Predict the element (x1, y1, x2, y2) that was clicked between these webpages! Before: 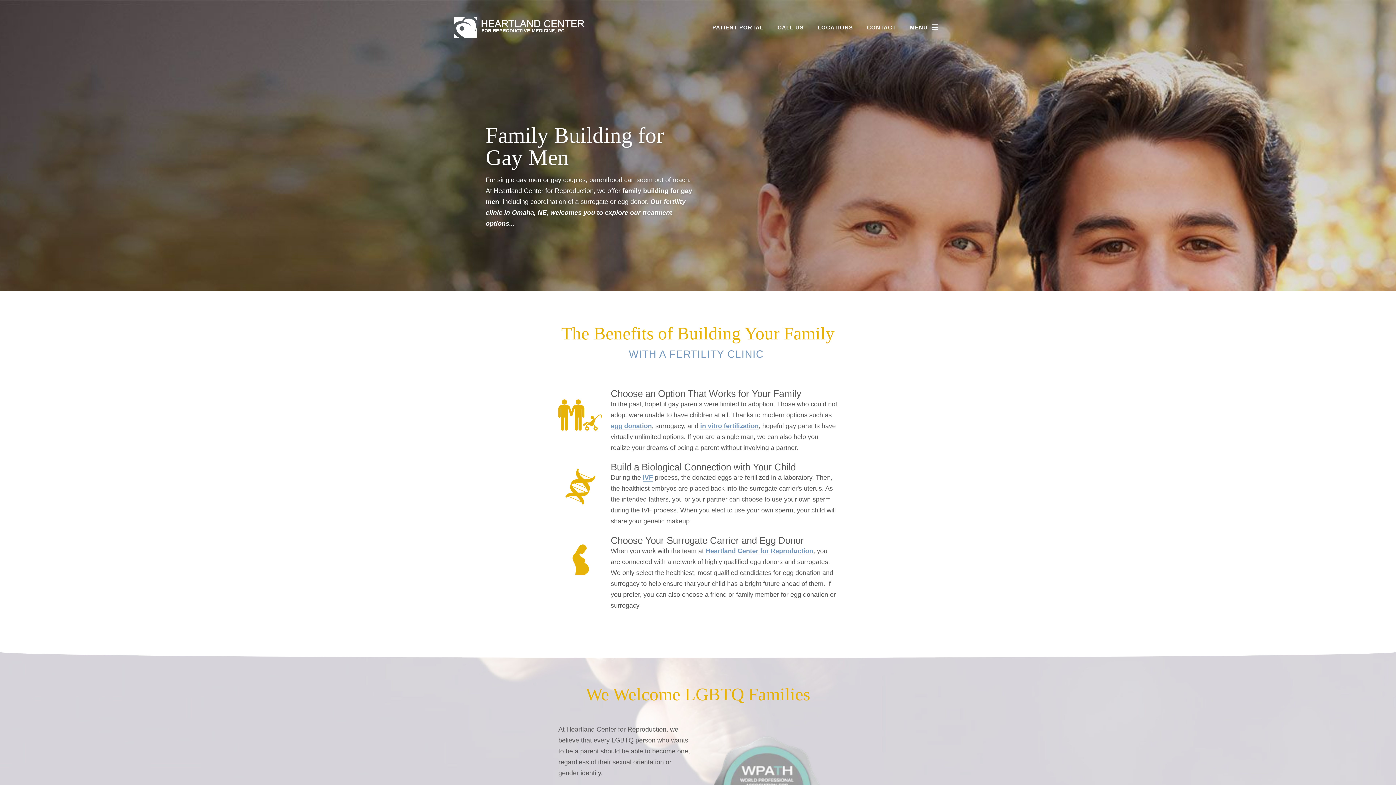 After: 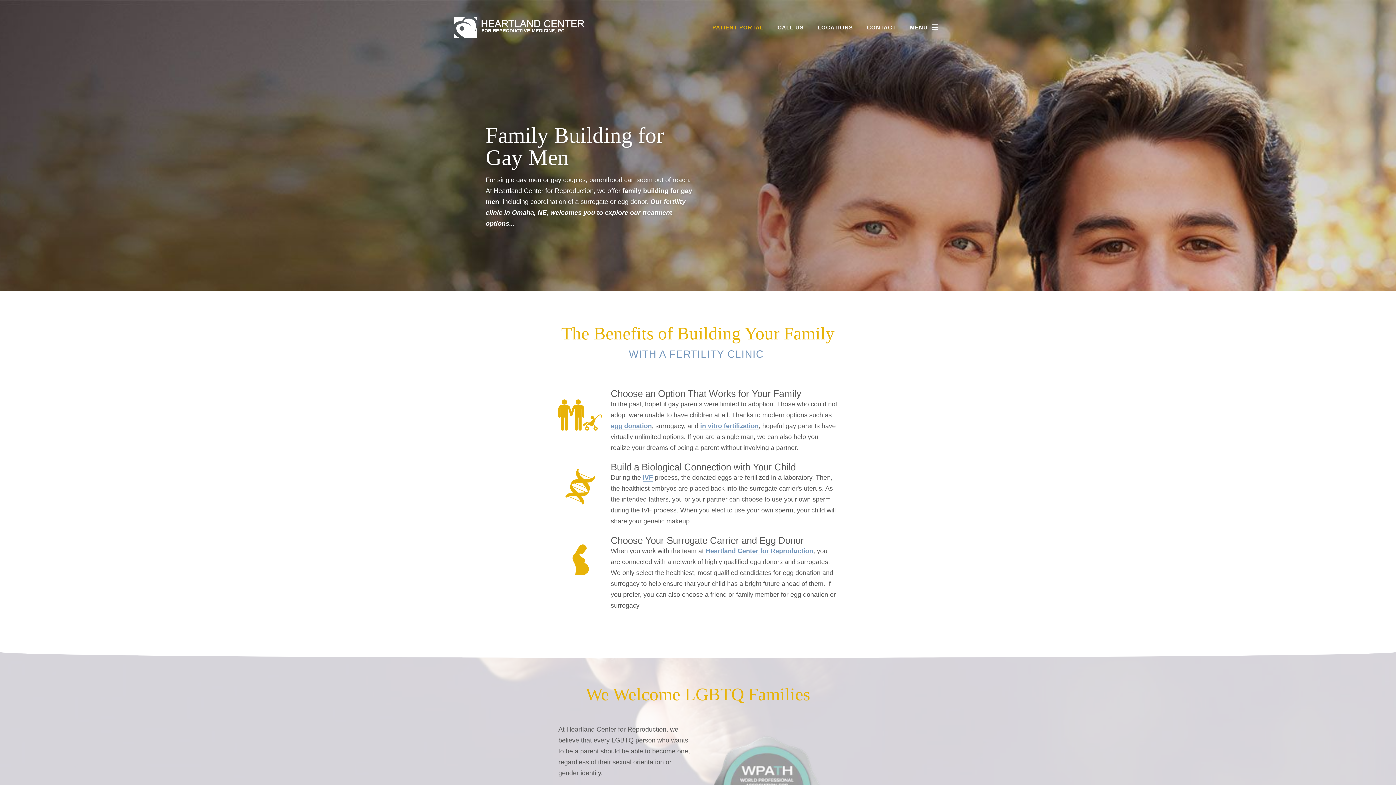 Action: bbox: (712, 24, 763, 30) label: PATIENT PORTAL